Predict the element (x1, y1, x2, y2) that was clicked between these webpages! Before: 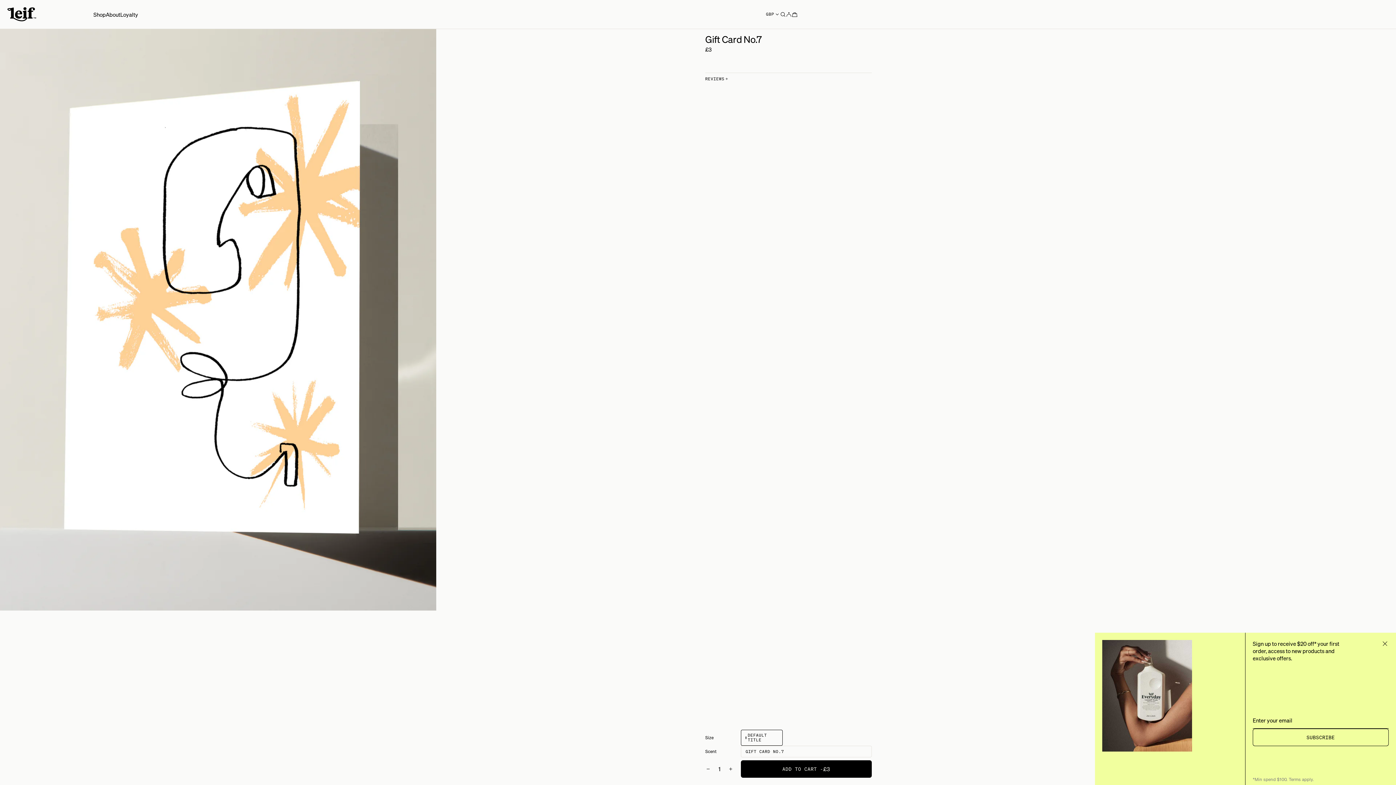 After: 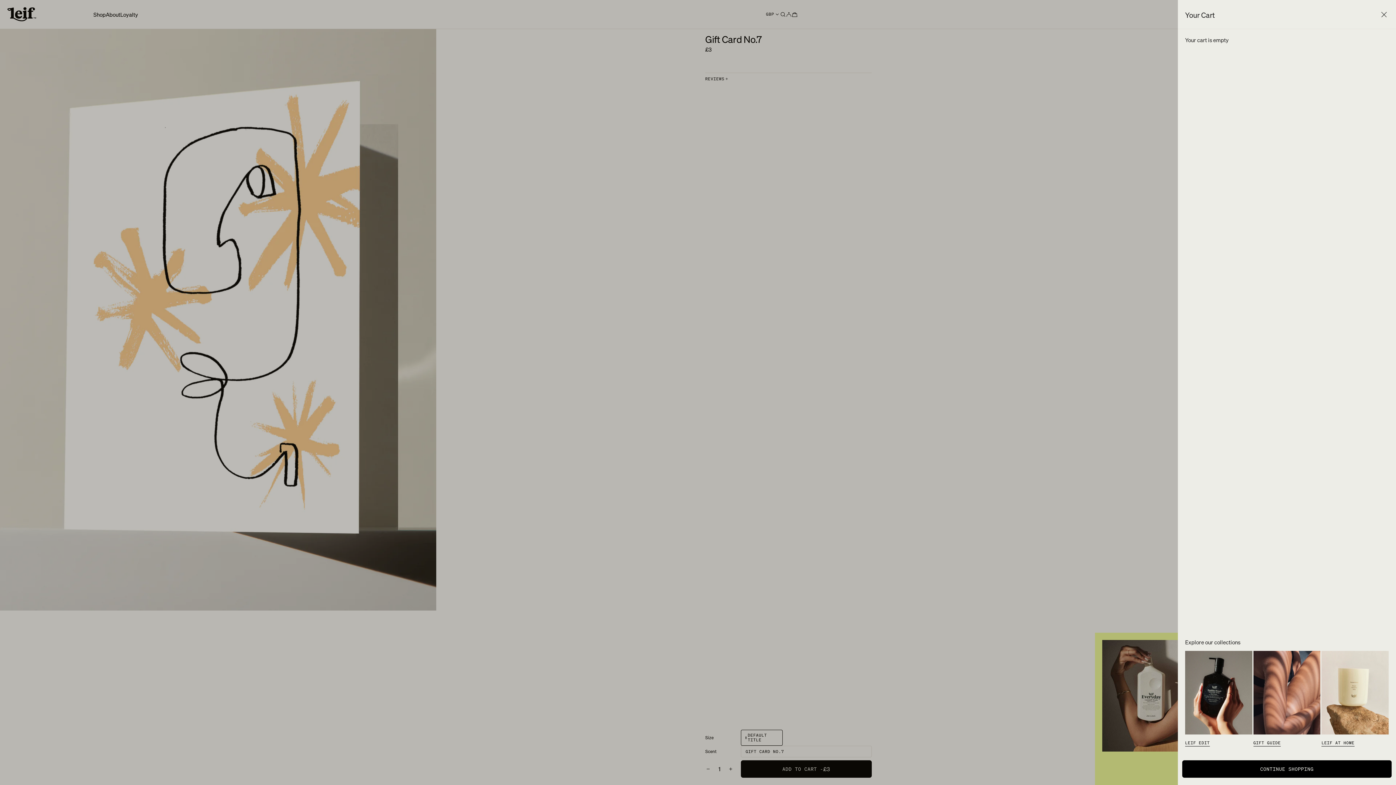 Action: bbox: (792, 11, 797, 17)